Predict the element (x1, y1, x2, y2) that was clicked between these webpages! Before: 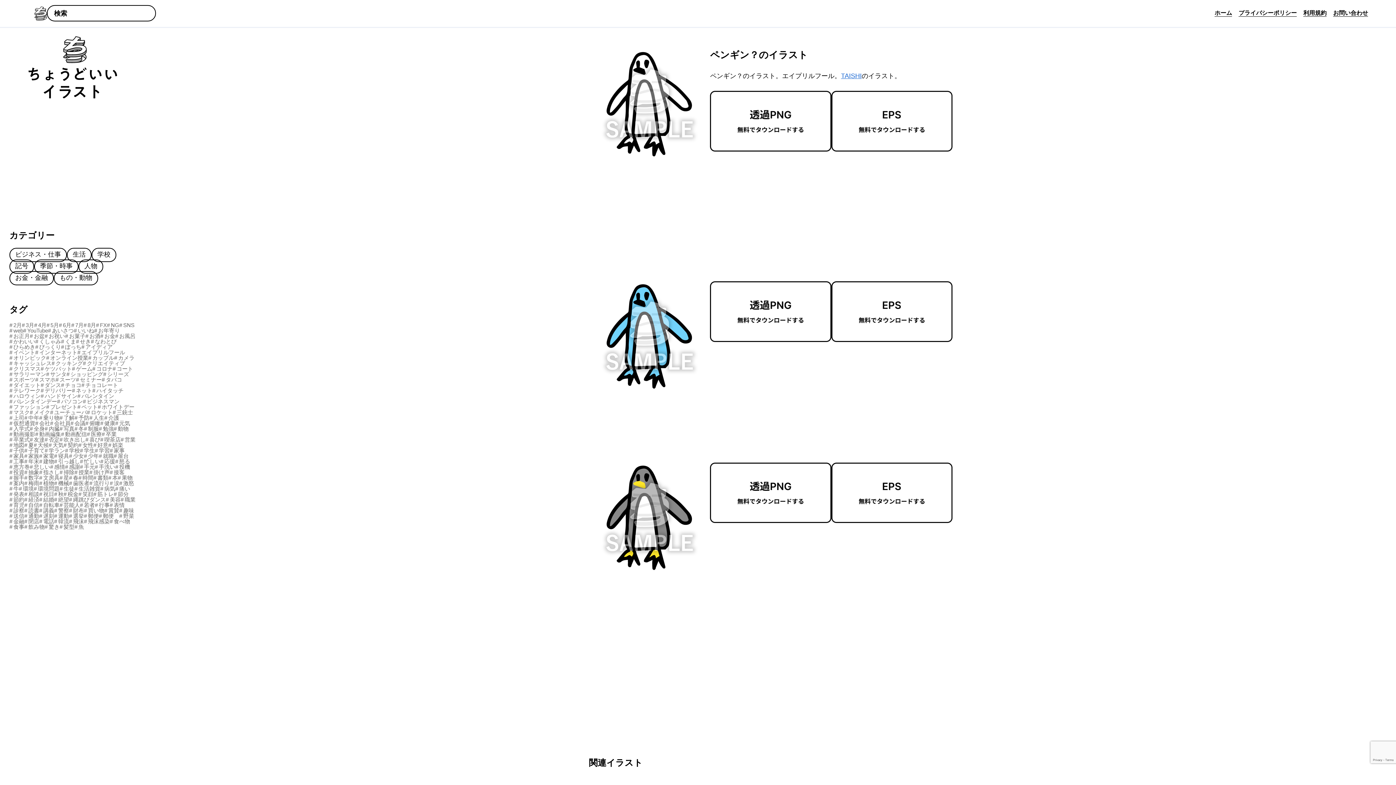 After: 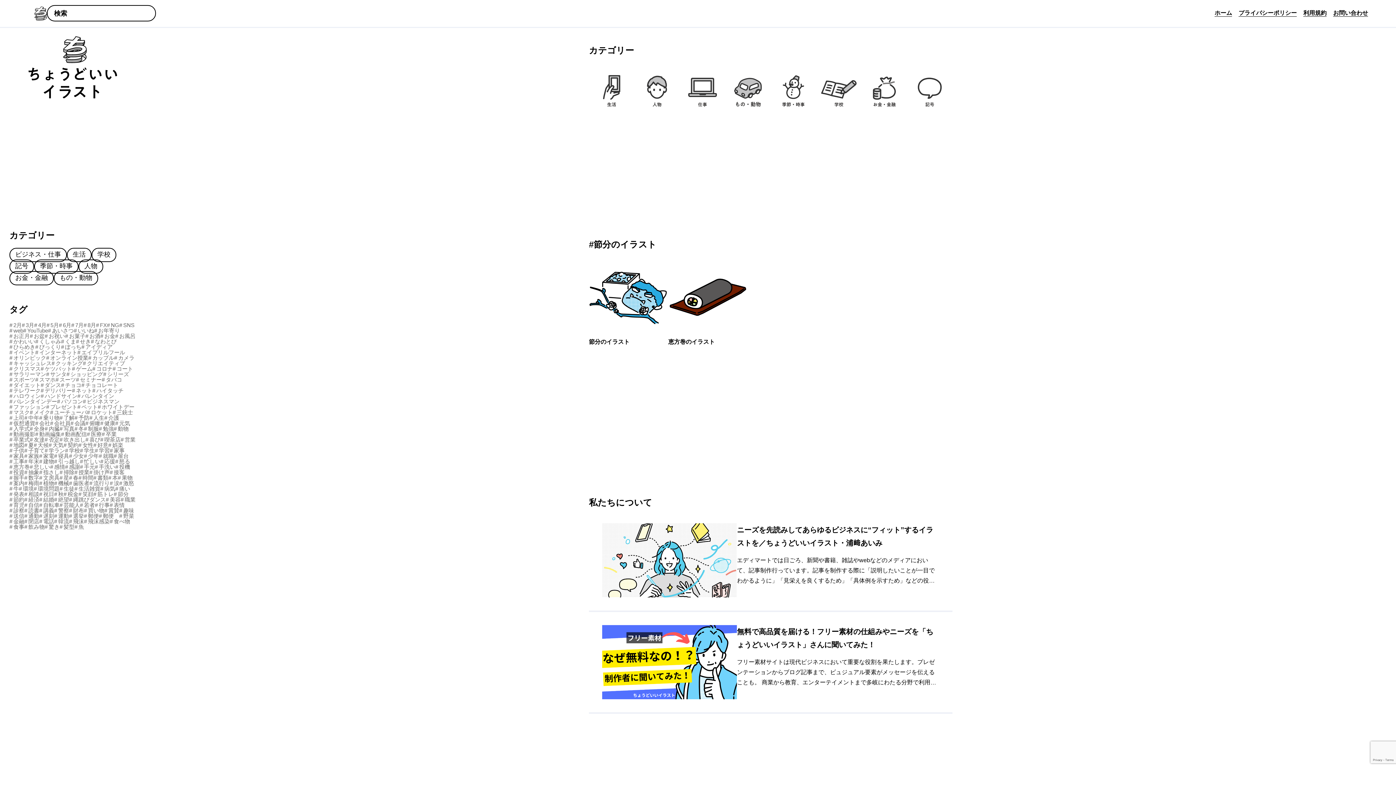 Action: bbox: (113, 491, 128, 497) label: 節分 (2個の項目)